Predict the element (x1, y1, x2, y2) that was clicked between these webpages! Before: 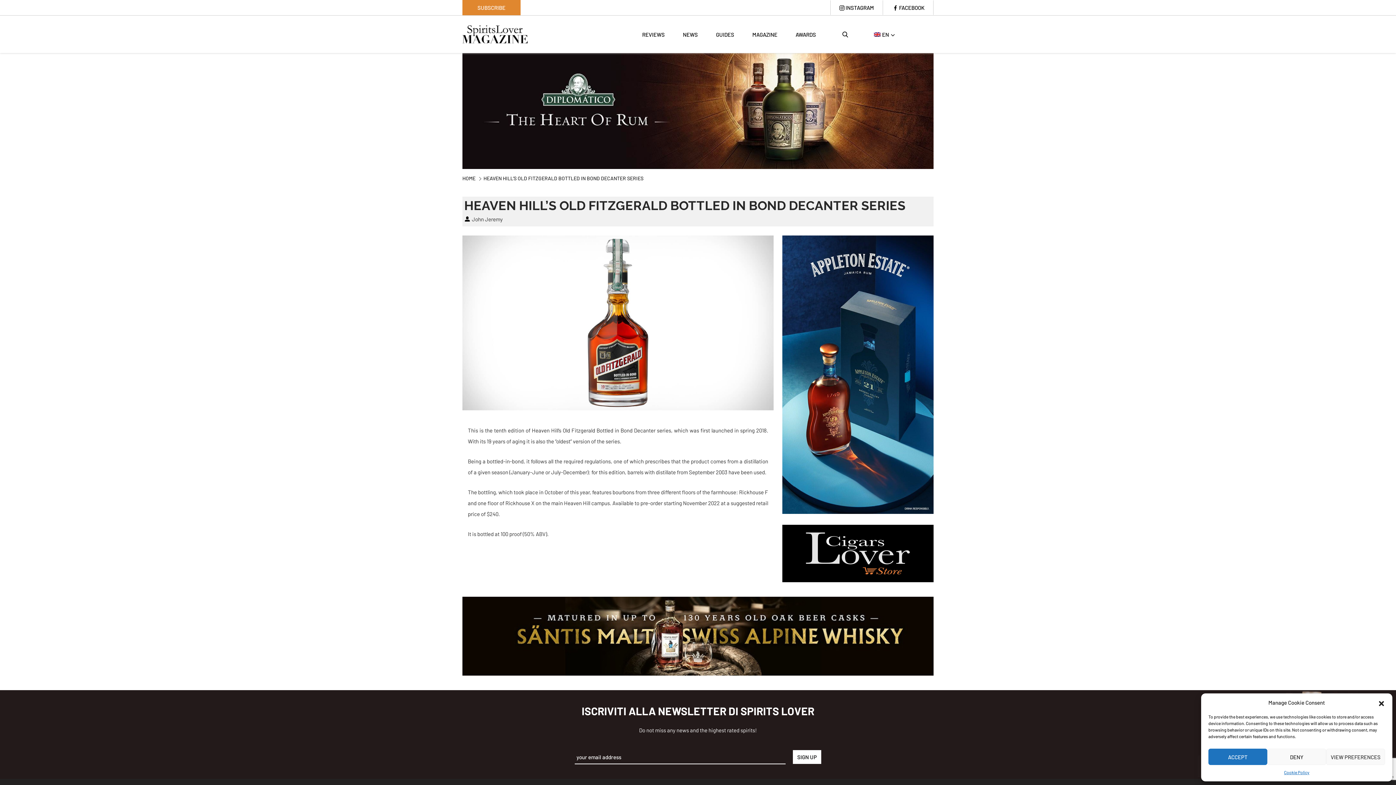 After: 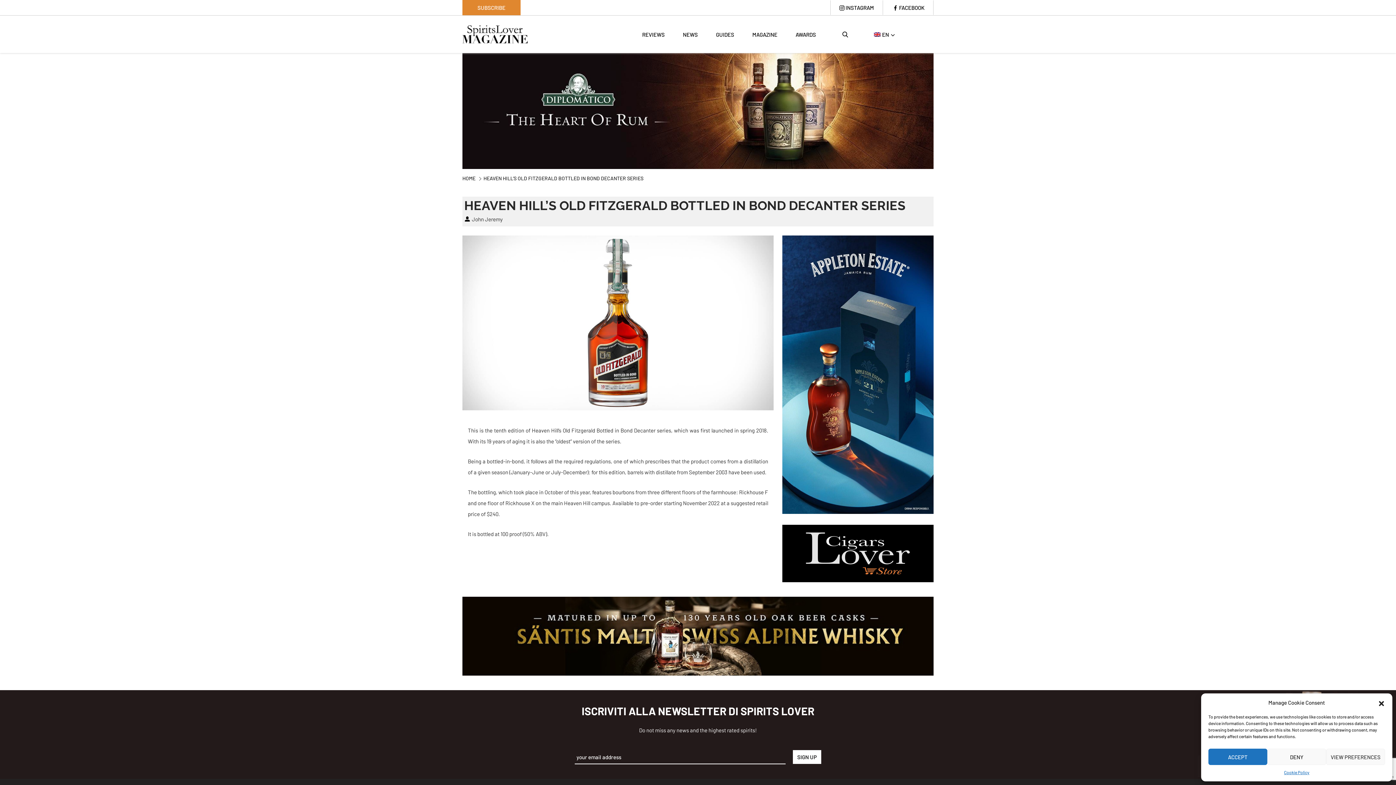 Action: bbox: (462, 597, 933, 676)